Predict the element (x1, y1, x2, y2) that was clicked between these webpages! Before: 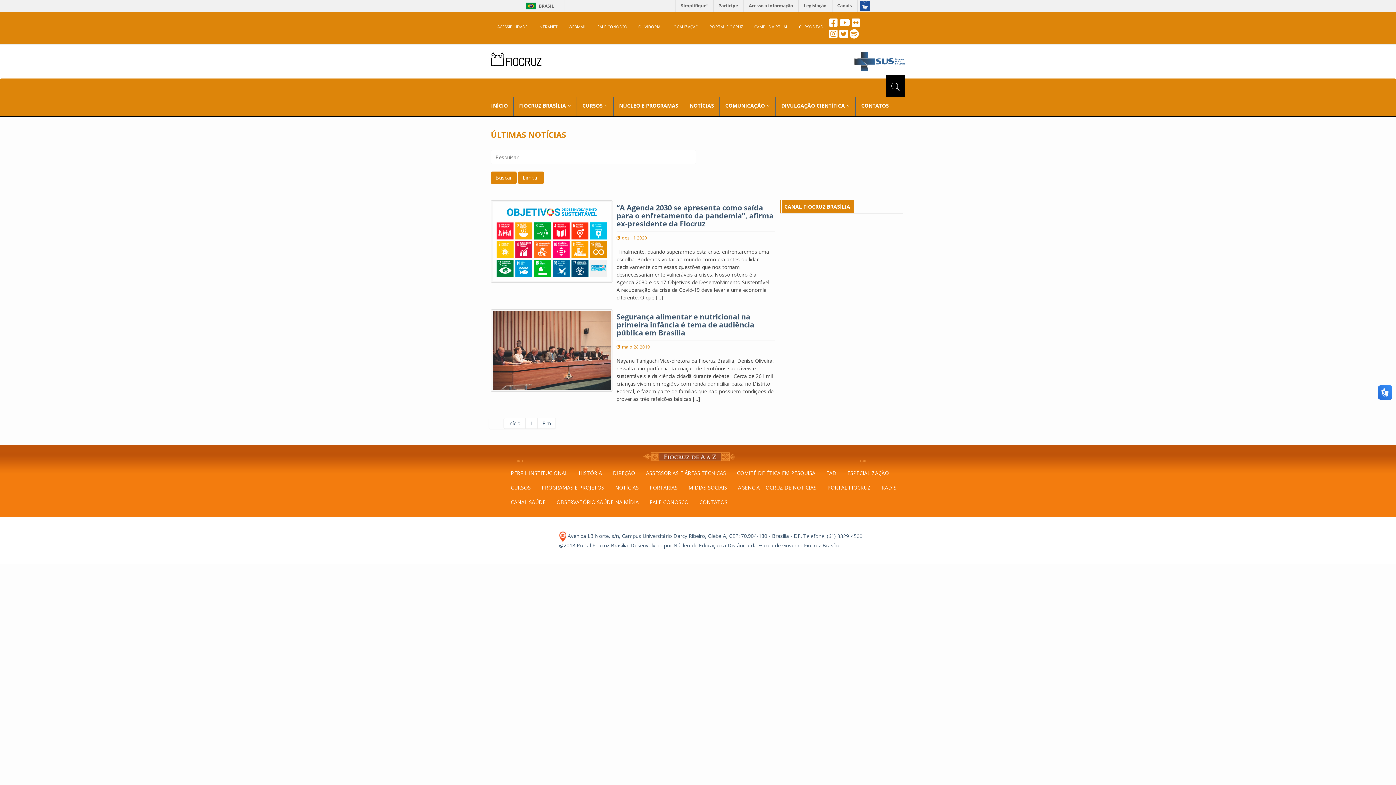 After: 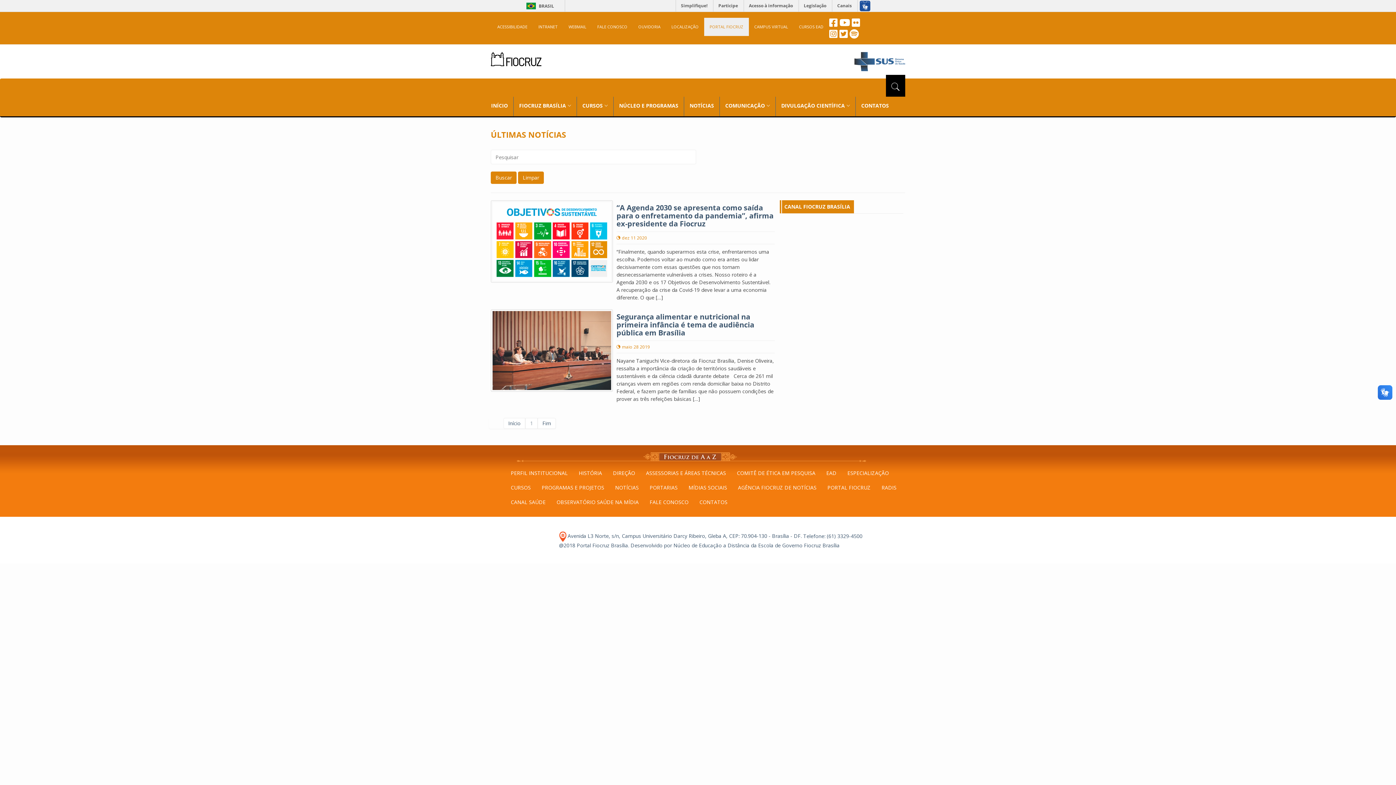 Action: label: PORTAL FIOCRUZ bbox: (704, 17, 749, 36)